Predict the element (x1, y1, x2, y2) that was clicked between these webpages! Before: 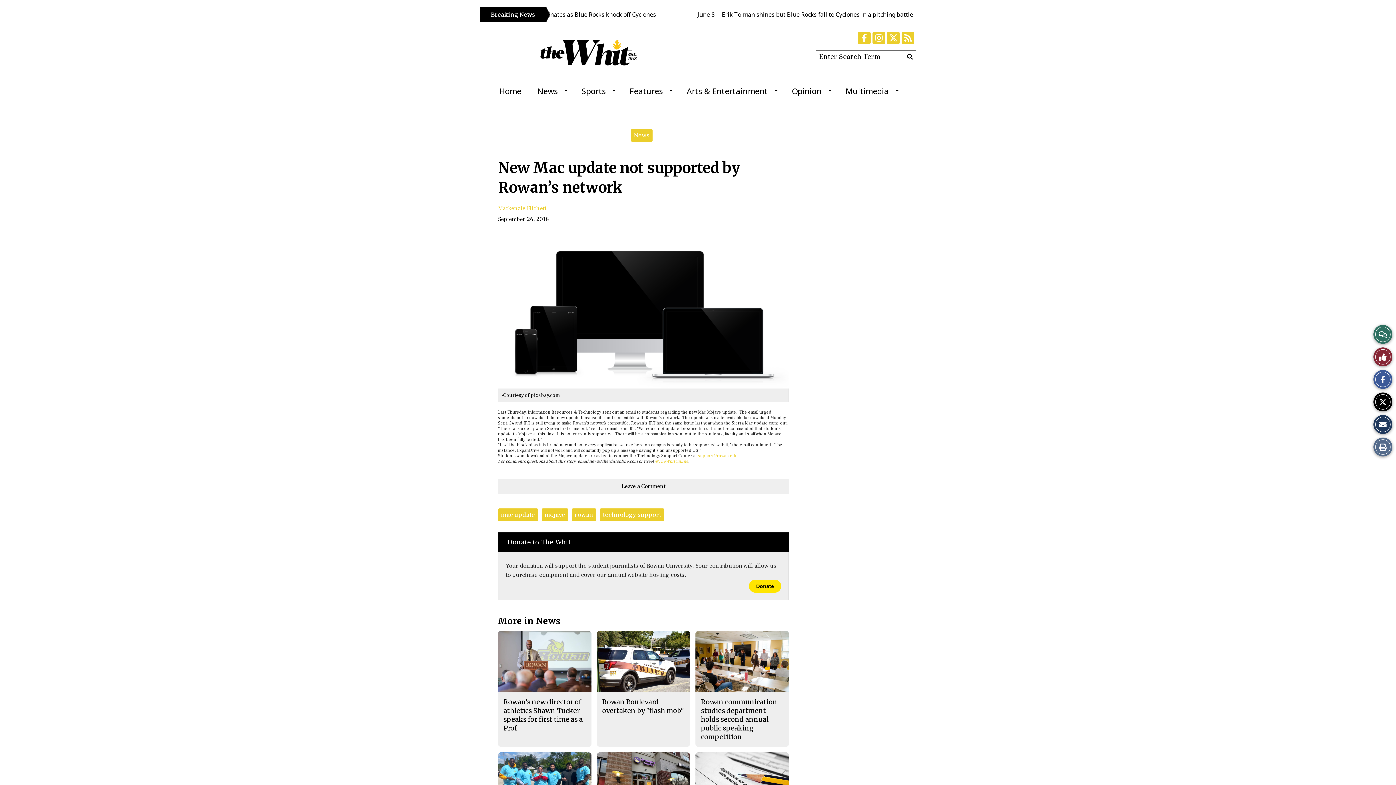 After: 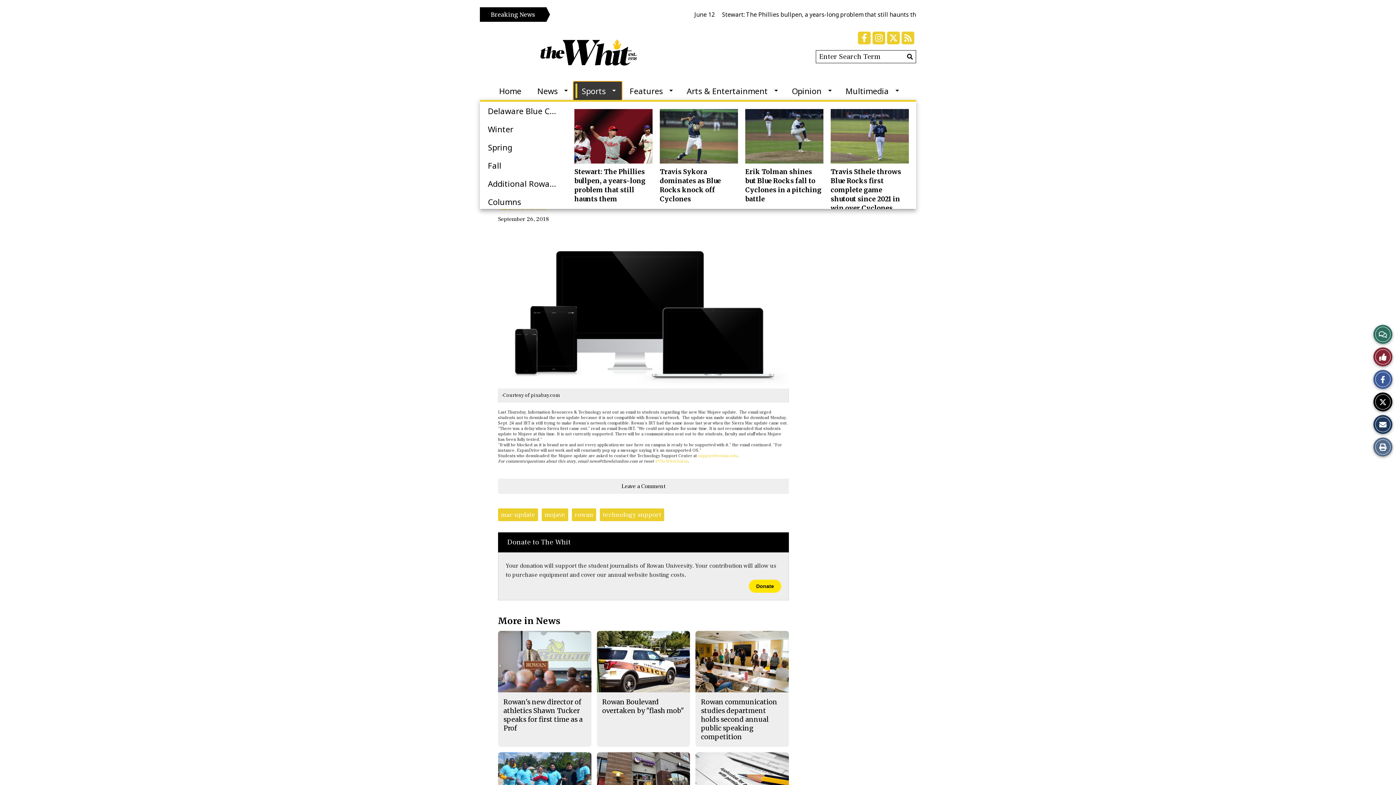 Action: bbox: (573, 81, 621, 100) label: Sports